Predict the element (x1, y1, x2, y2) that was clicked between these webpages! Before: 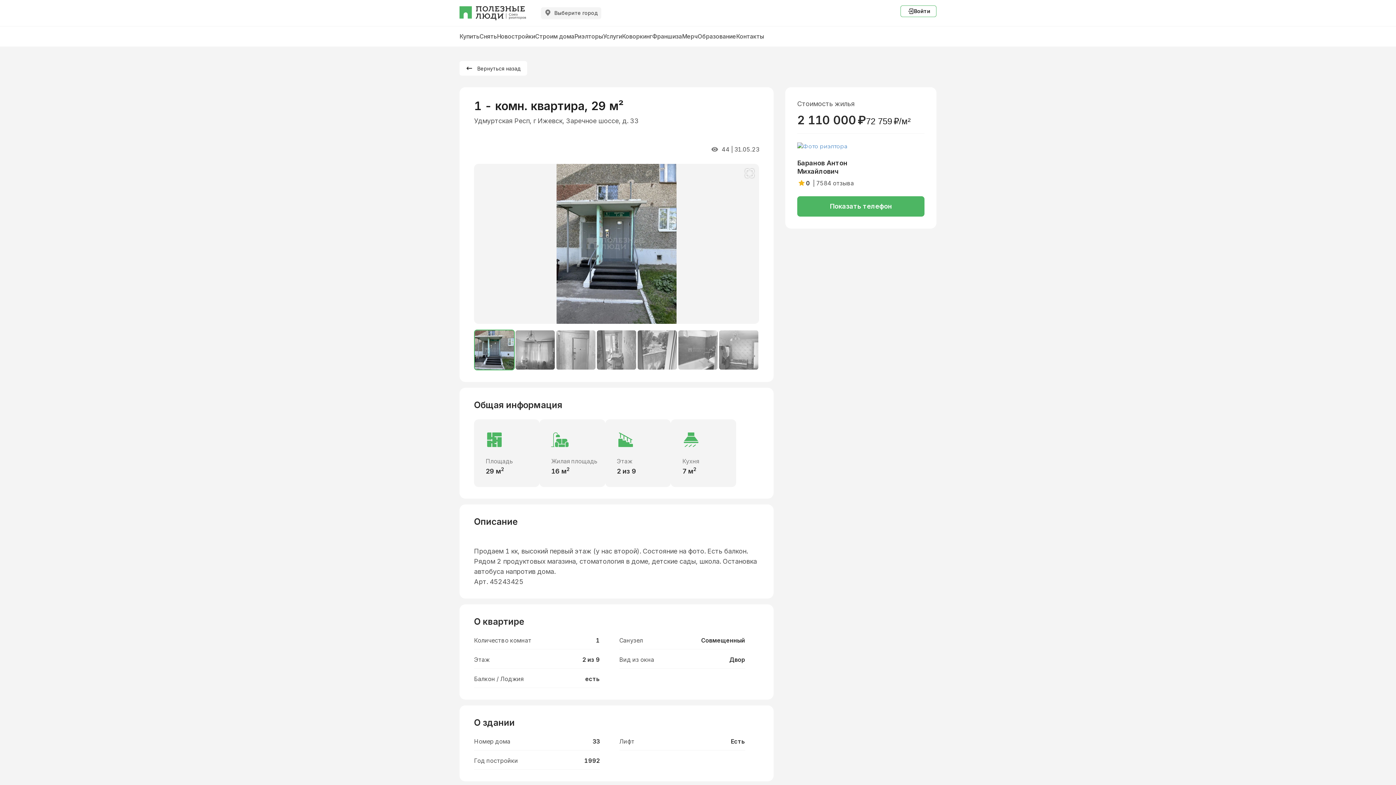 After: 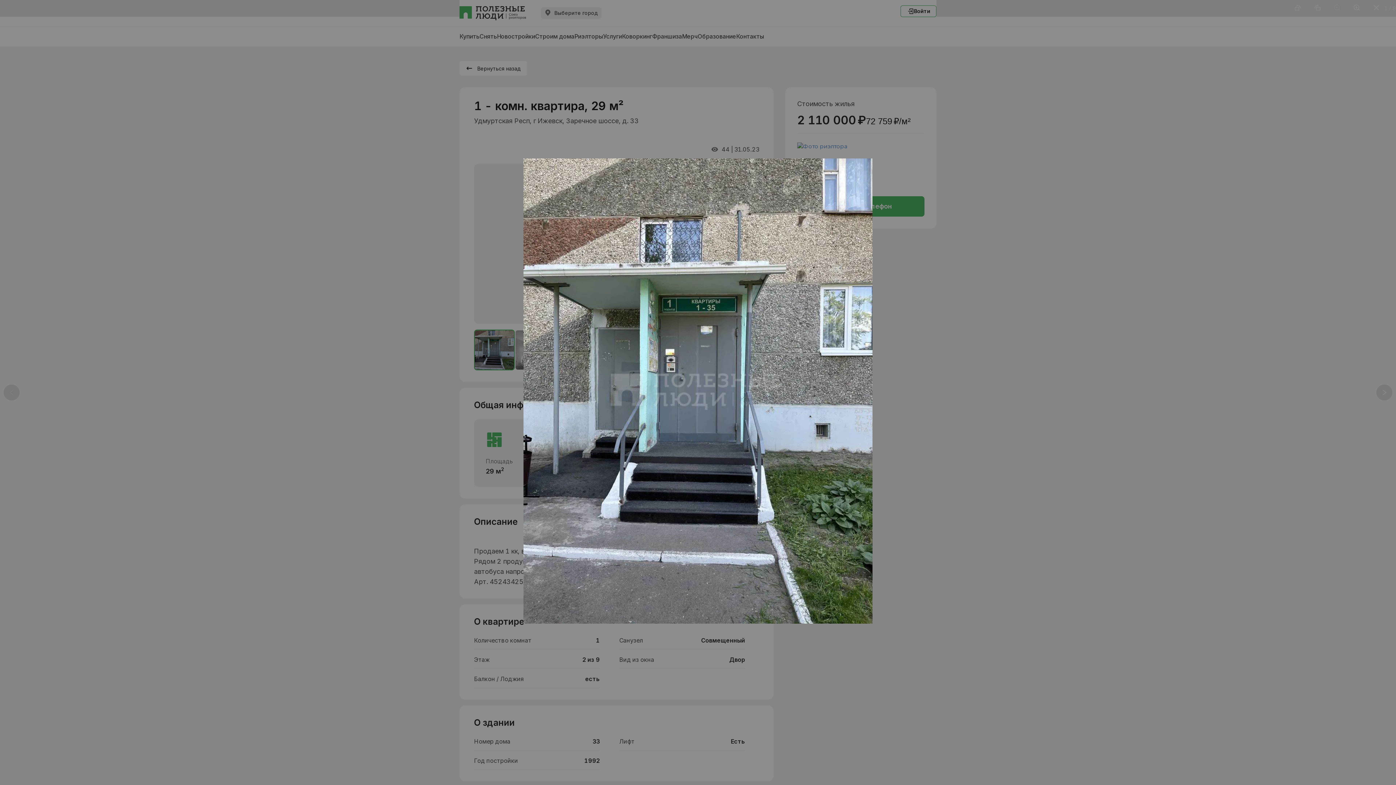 Action: bbox: (744, 167, 755, 179)